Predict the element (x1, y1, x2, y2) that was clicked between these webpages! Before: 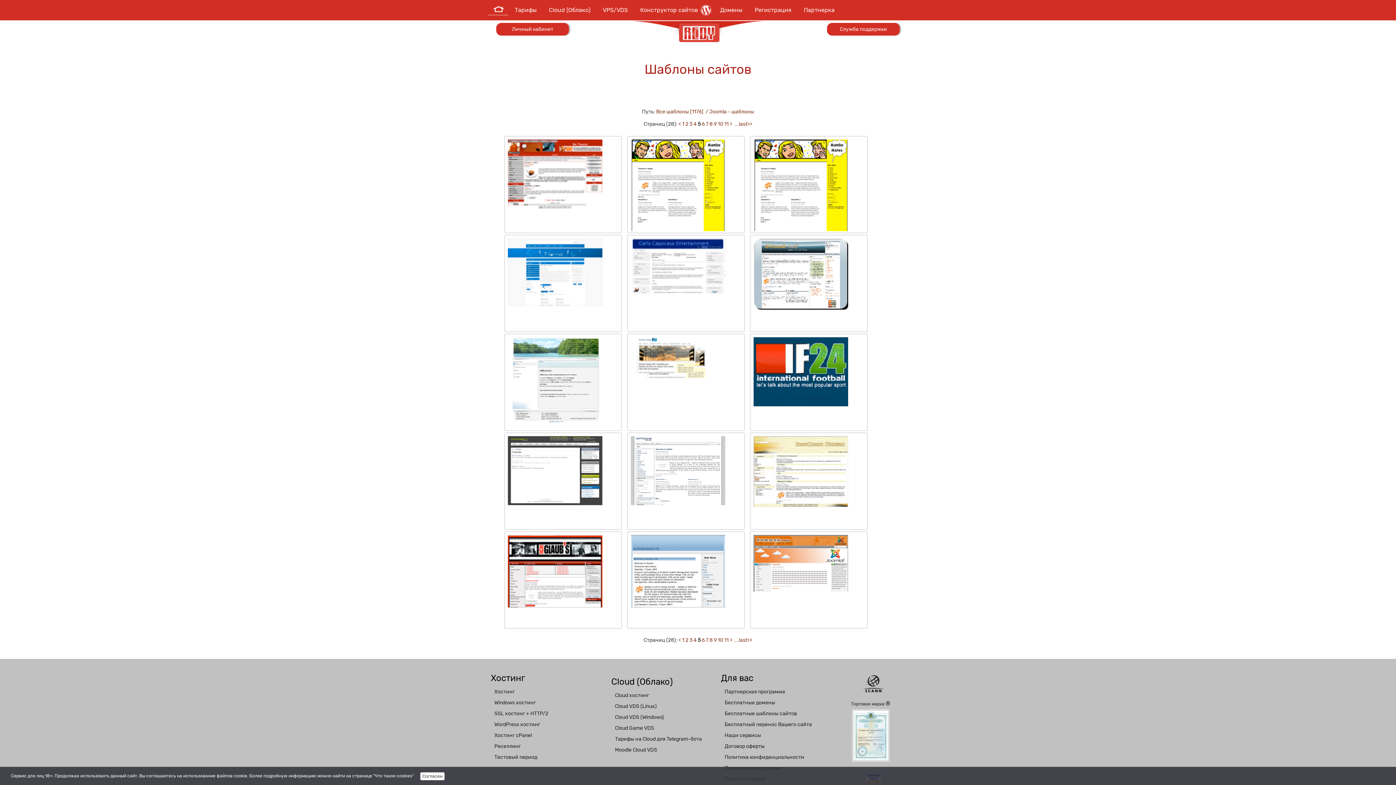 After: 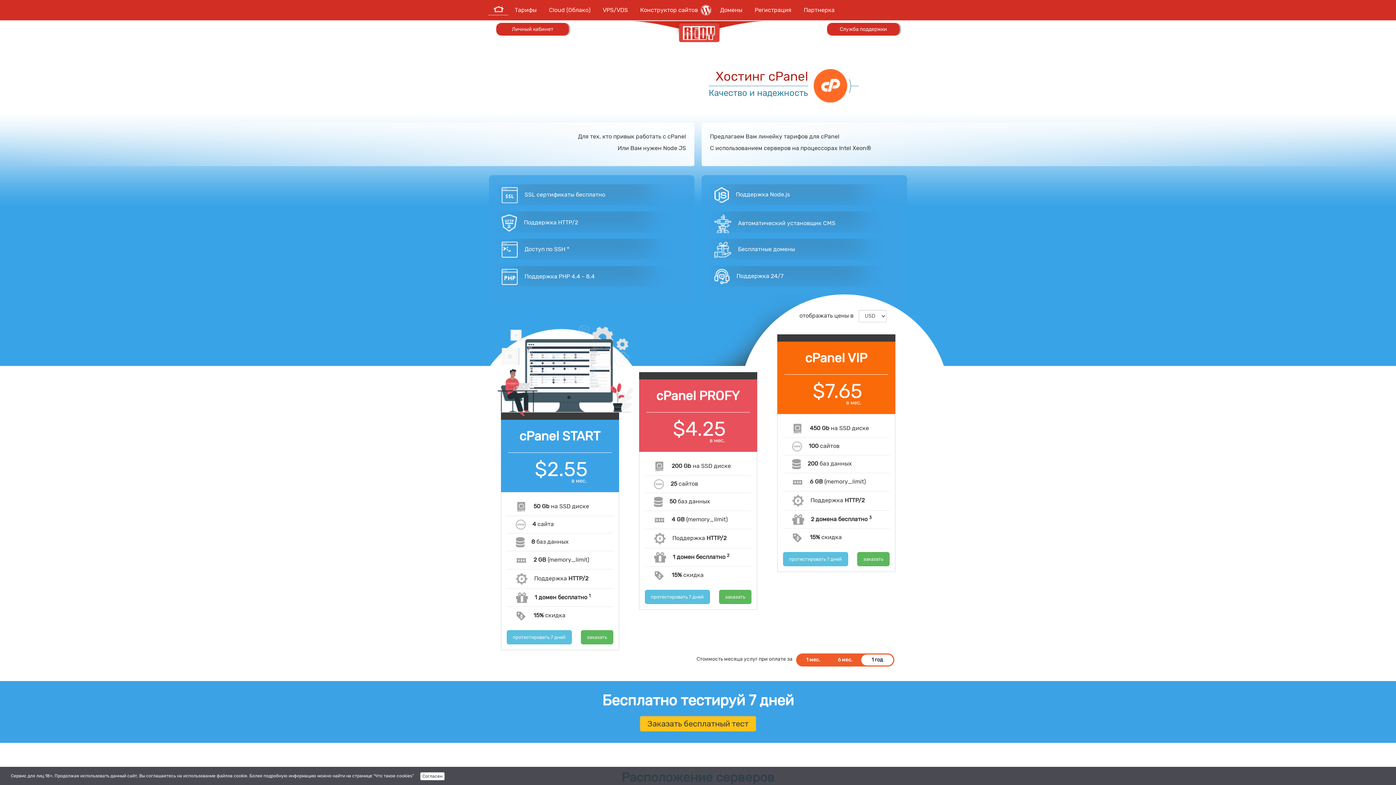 Action: label: Хостинг cPanel bbox: (490, 730, 535, 740)